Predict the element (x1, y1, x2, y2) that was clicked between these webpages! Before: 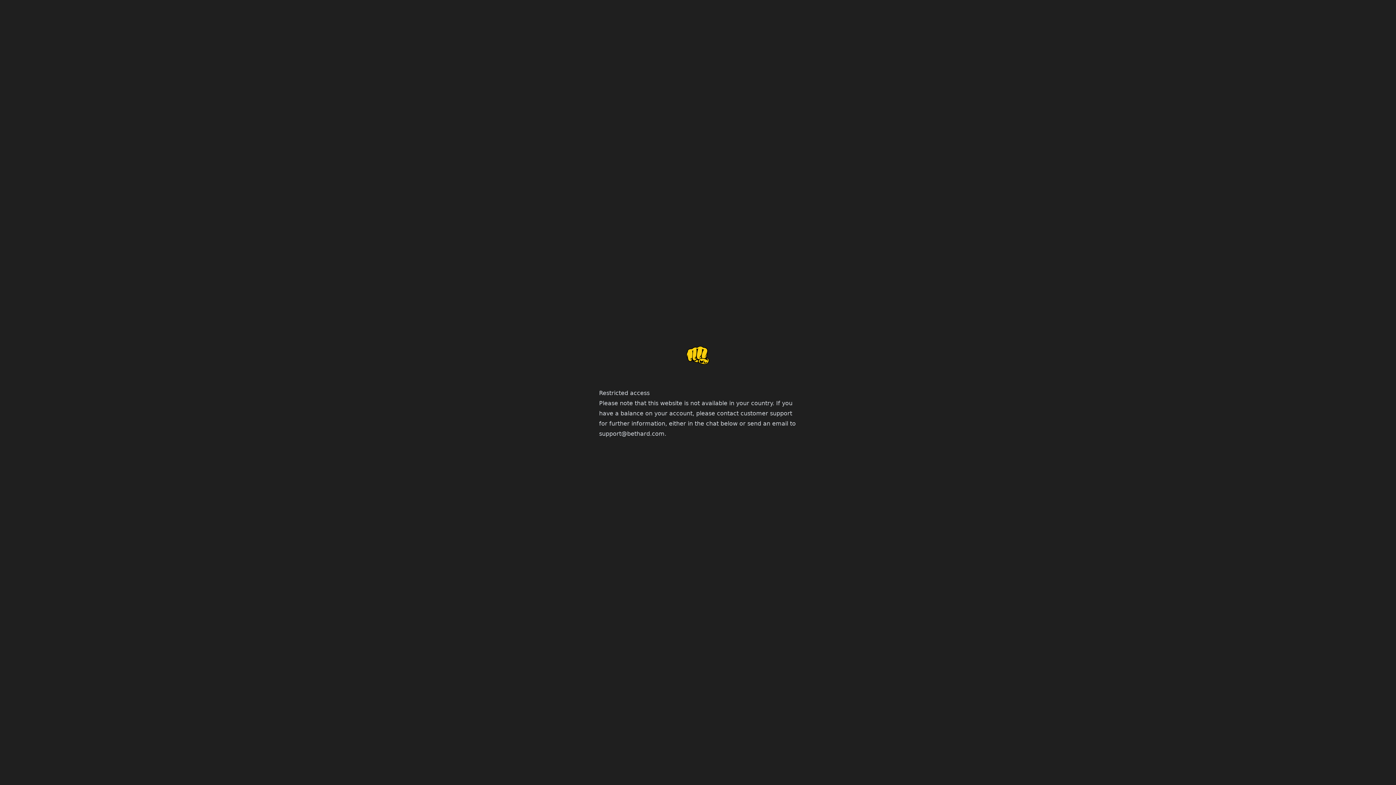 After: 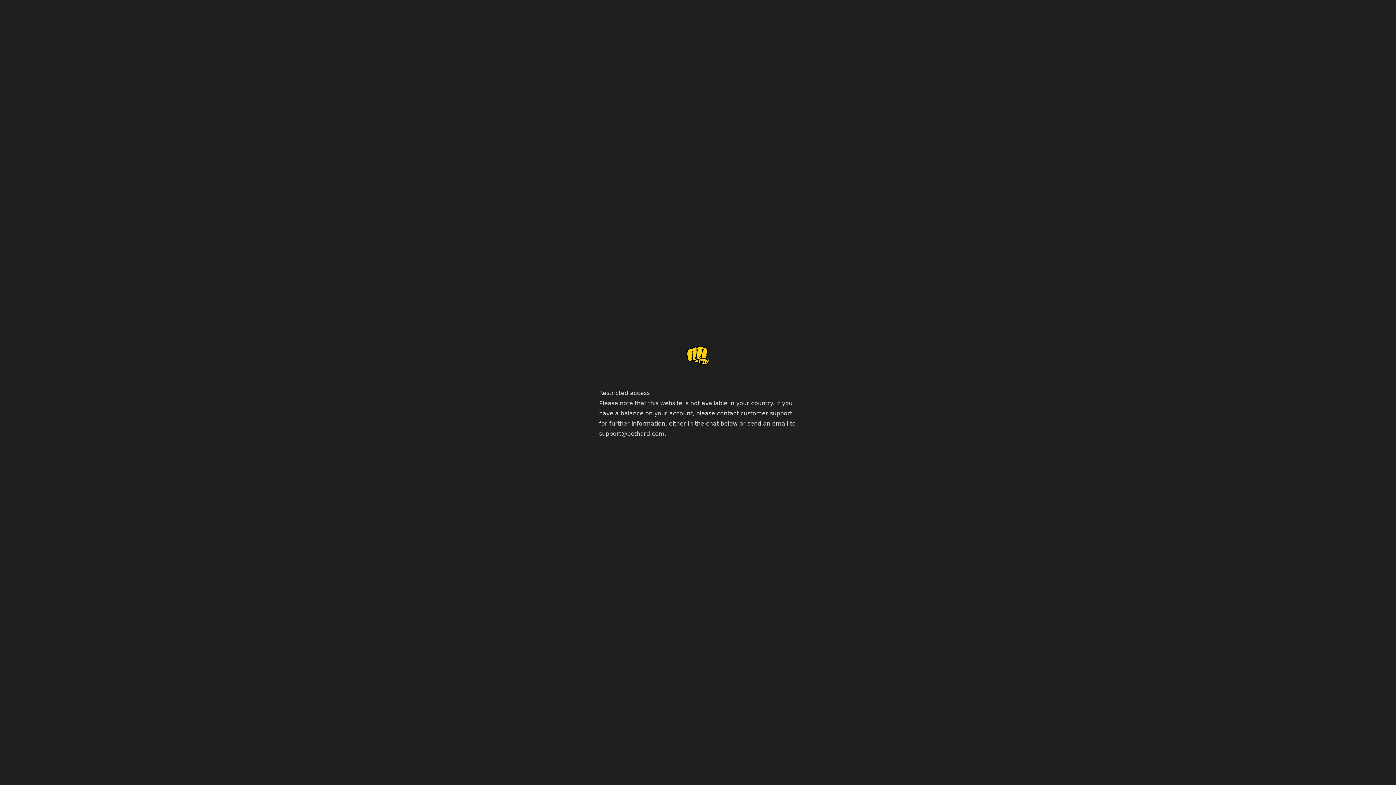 Action: label: support@bethard.com bbox: (599, 430, 664, 437)